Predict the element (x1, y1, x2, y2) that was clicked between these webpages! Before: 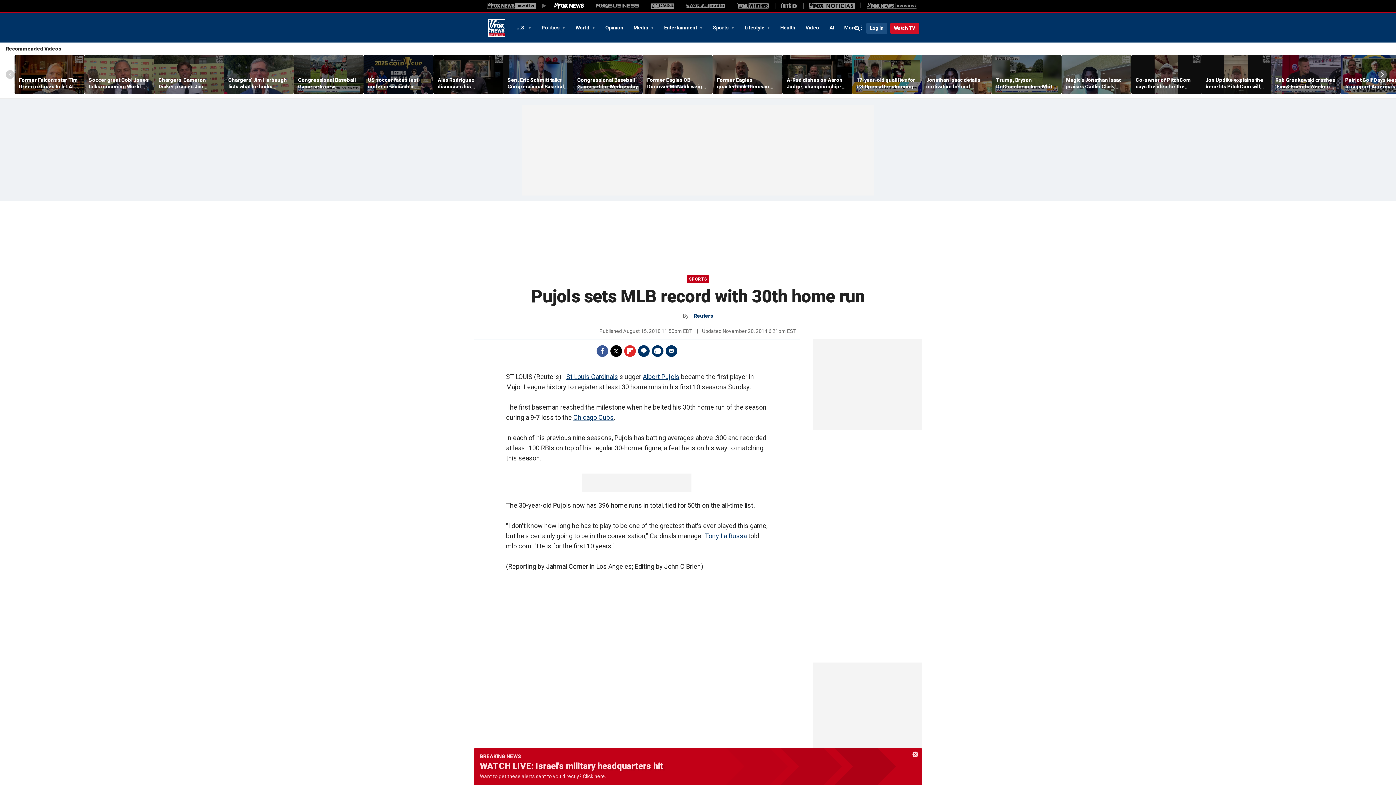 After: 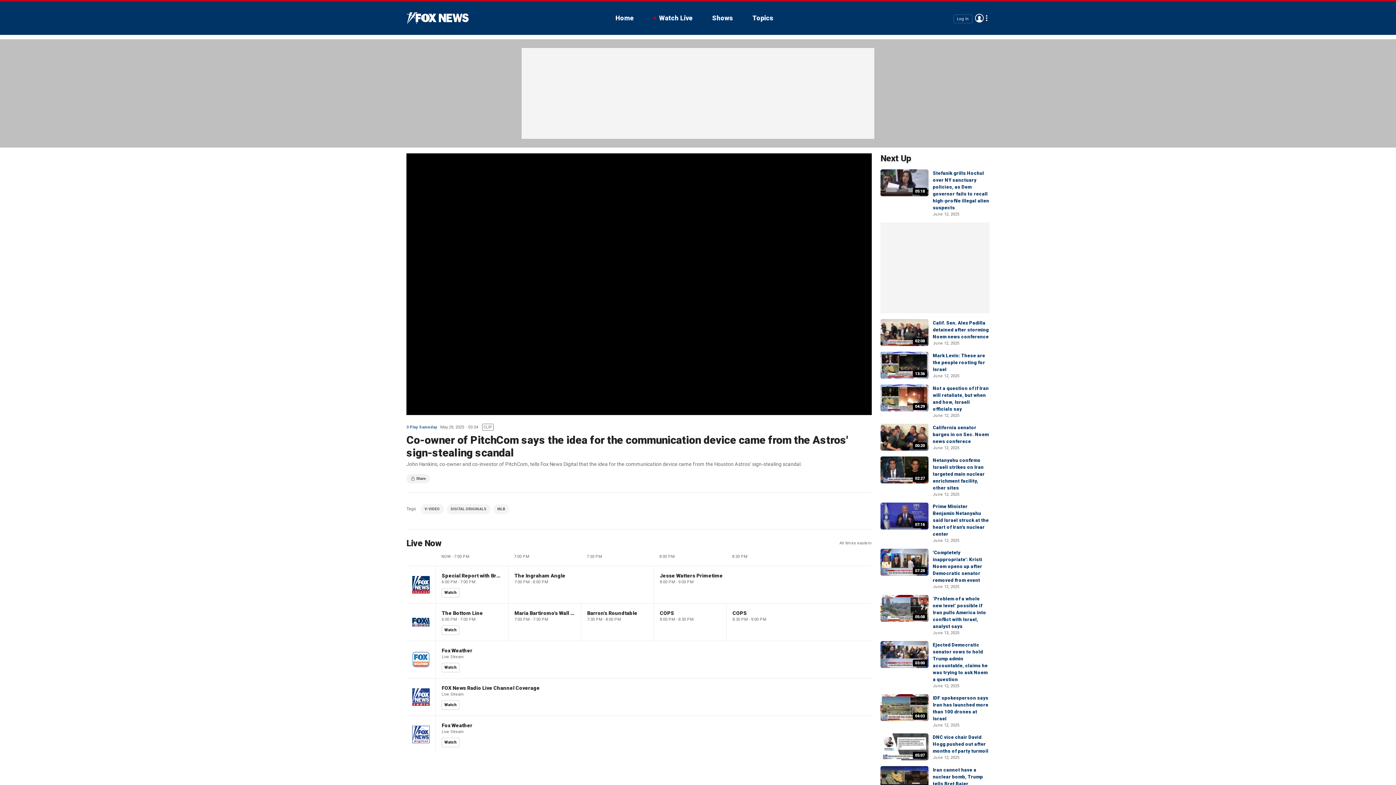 Action: bbox: (1131, 55, 1201, 94)